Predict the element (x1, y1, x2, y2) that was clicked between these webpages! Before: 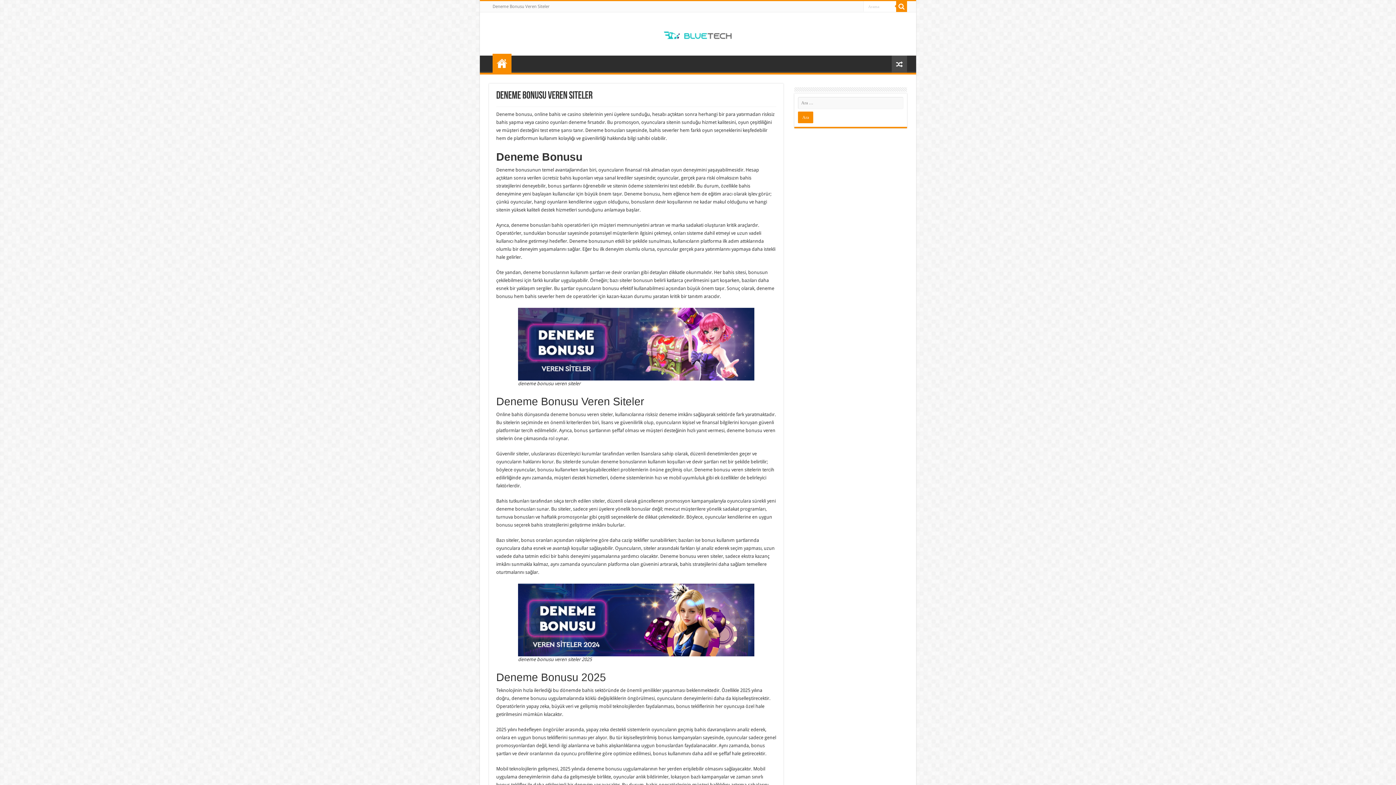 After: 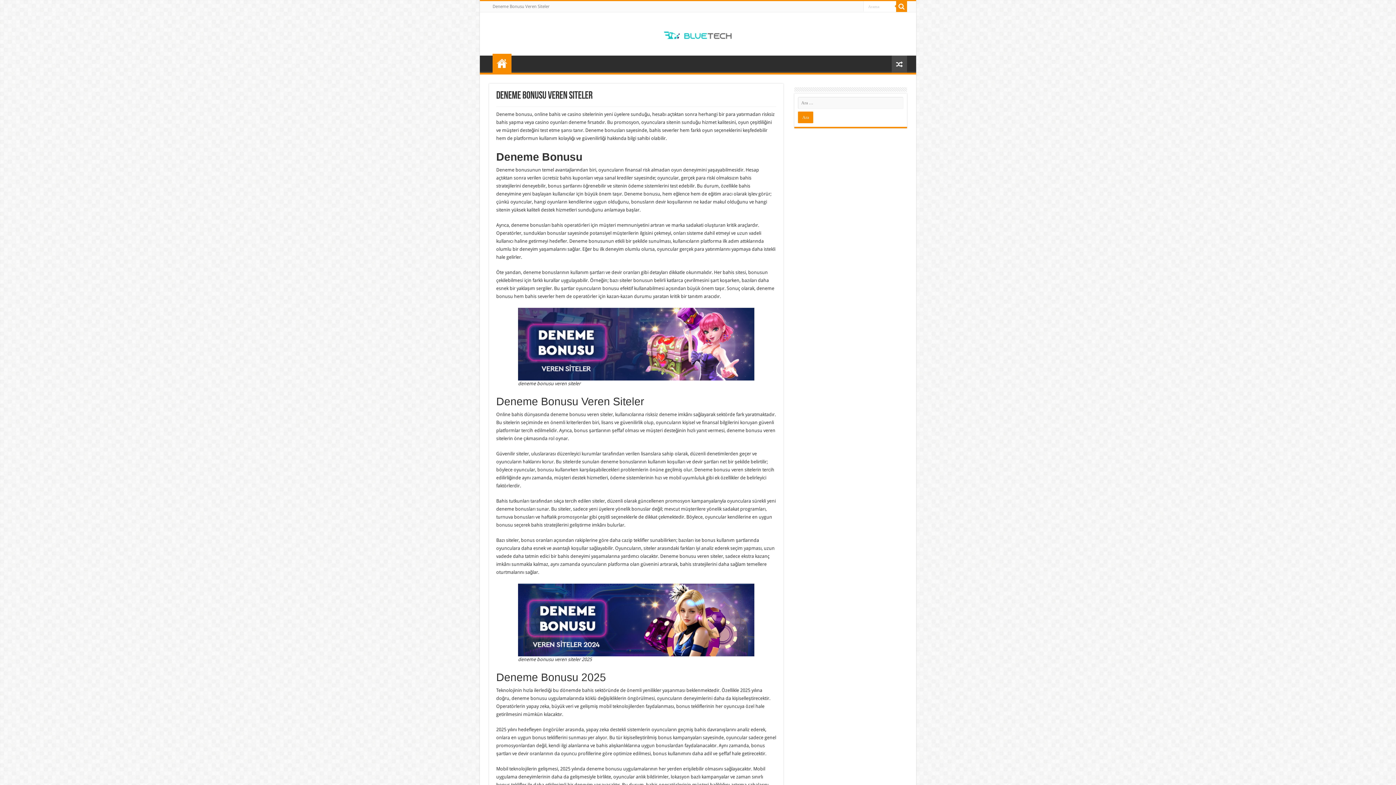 Action: bbox: (518, 341, 754, 346)